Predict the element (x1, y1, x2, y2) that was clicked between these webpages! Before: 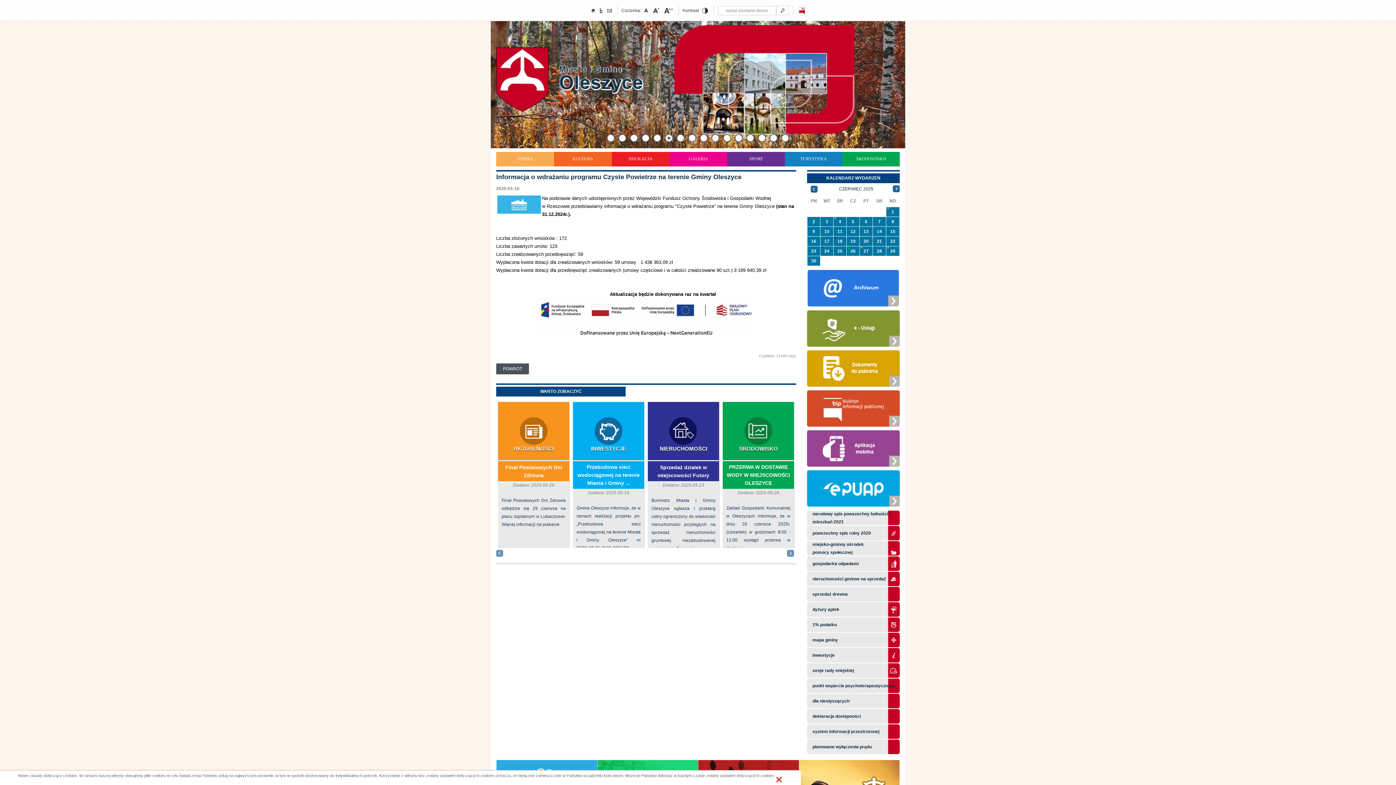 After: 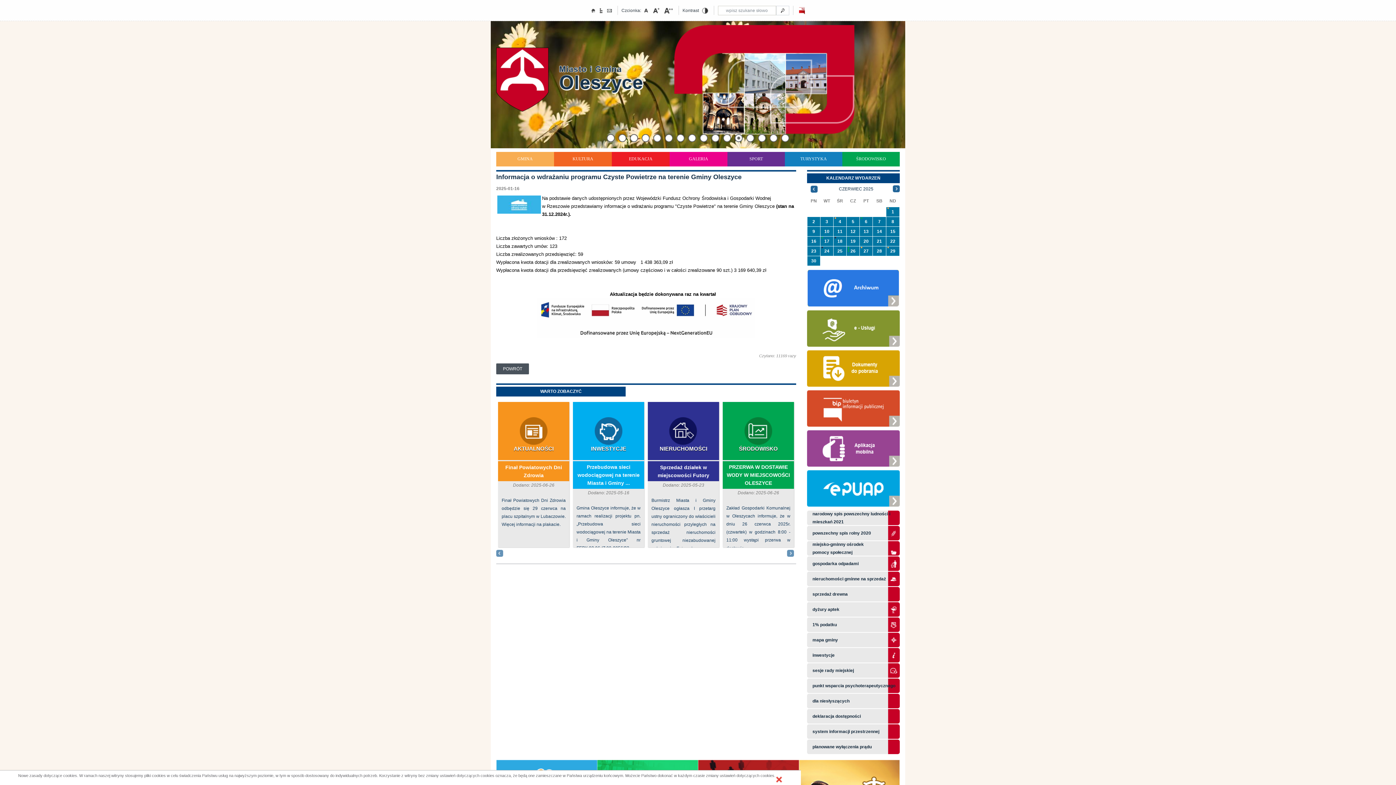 Action: bbox: (605, 7, 613, 12)